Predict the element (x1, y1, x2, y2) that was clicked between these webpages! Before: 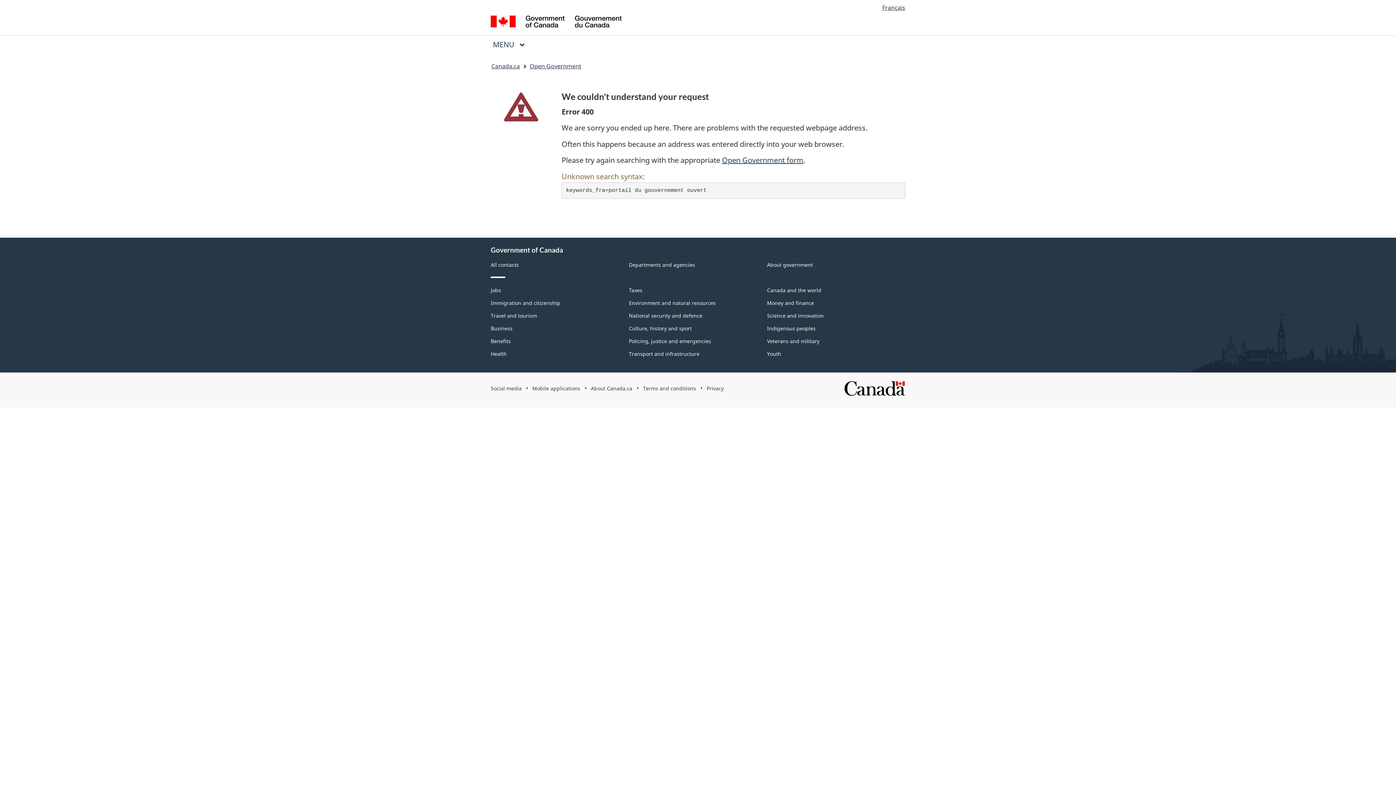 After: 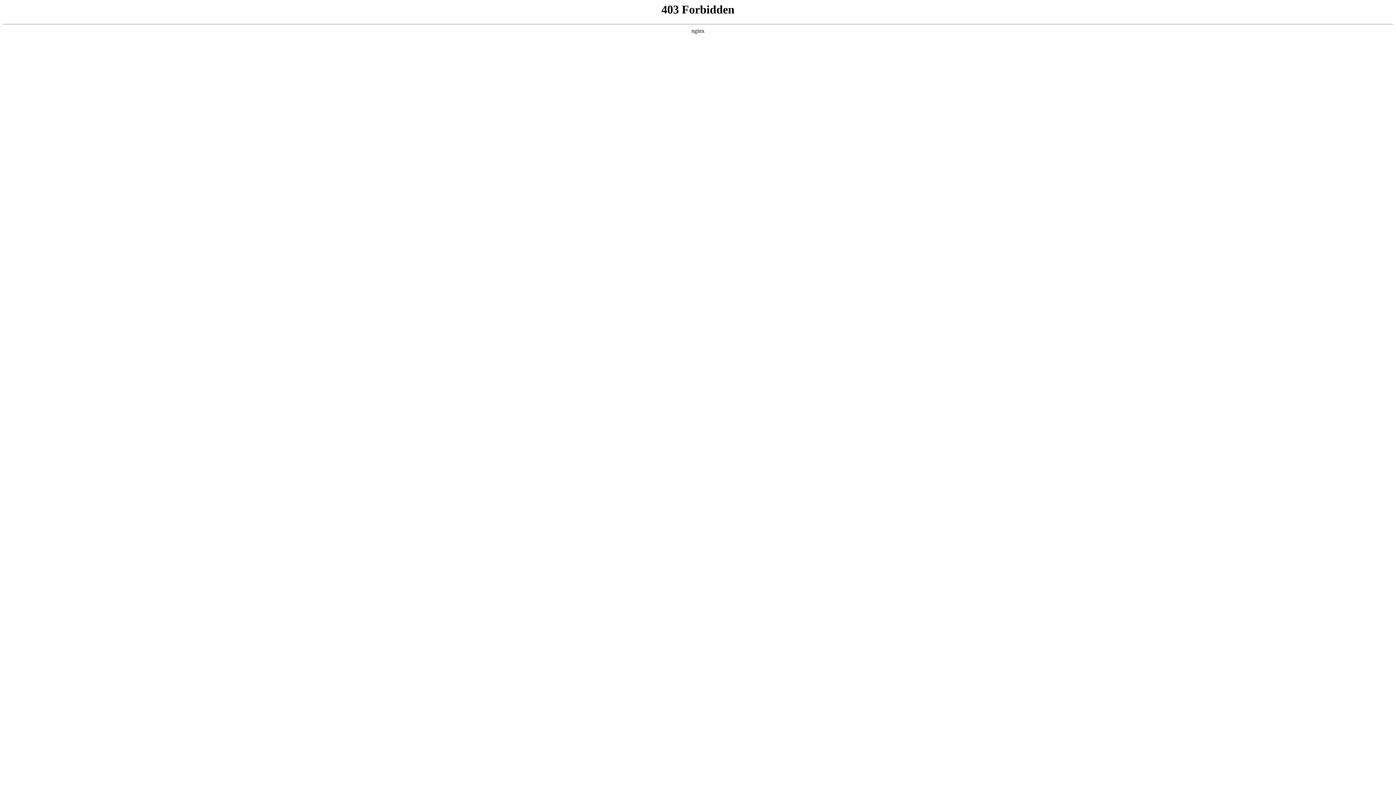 Action: label: Open Government bbox: (529, 60, 581, 72)